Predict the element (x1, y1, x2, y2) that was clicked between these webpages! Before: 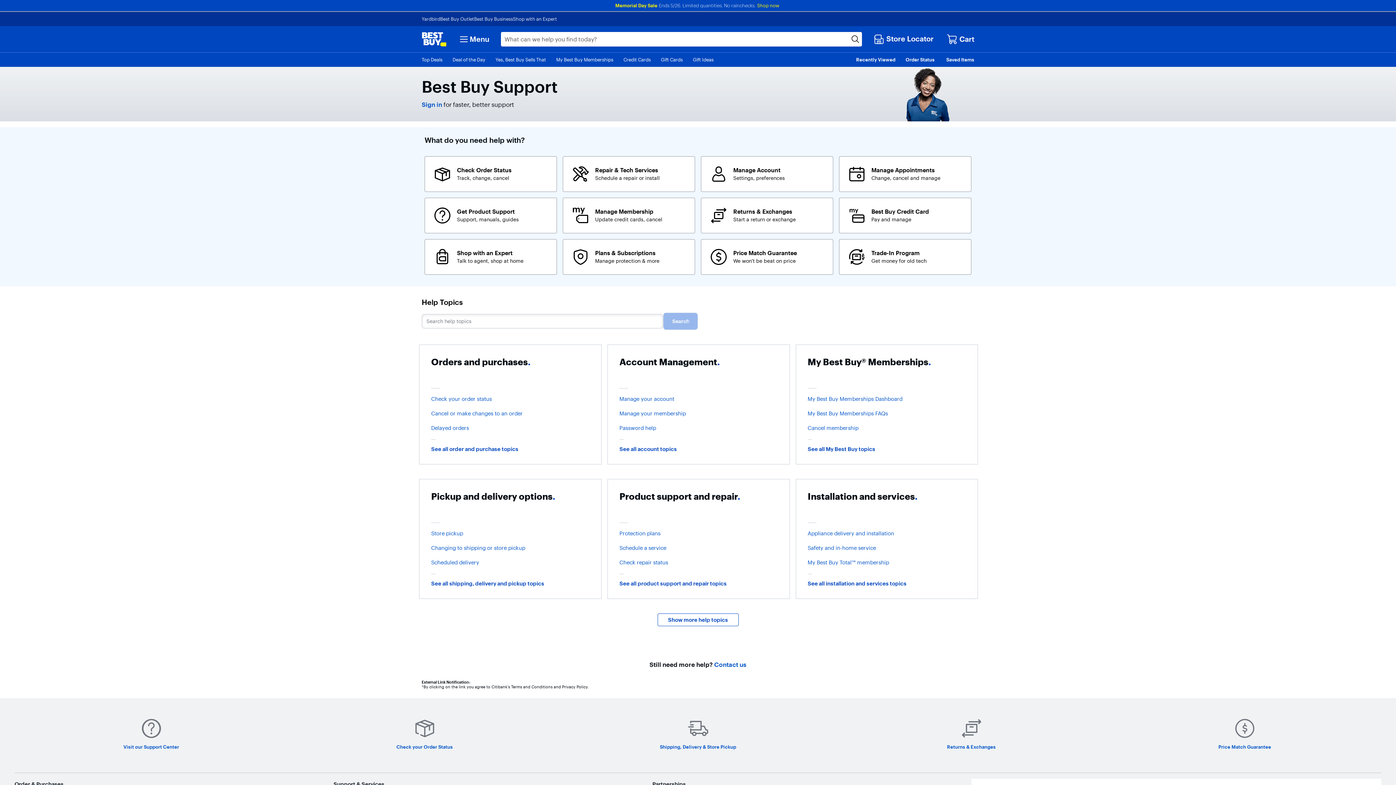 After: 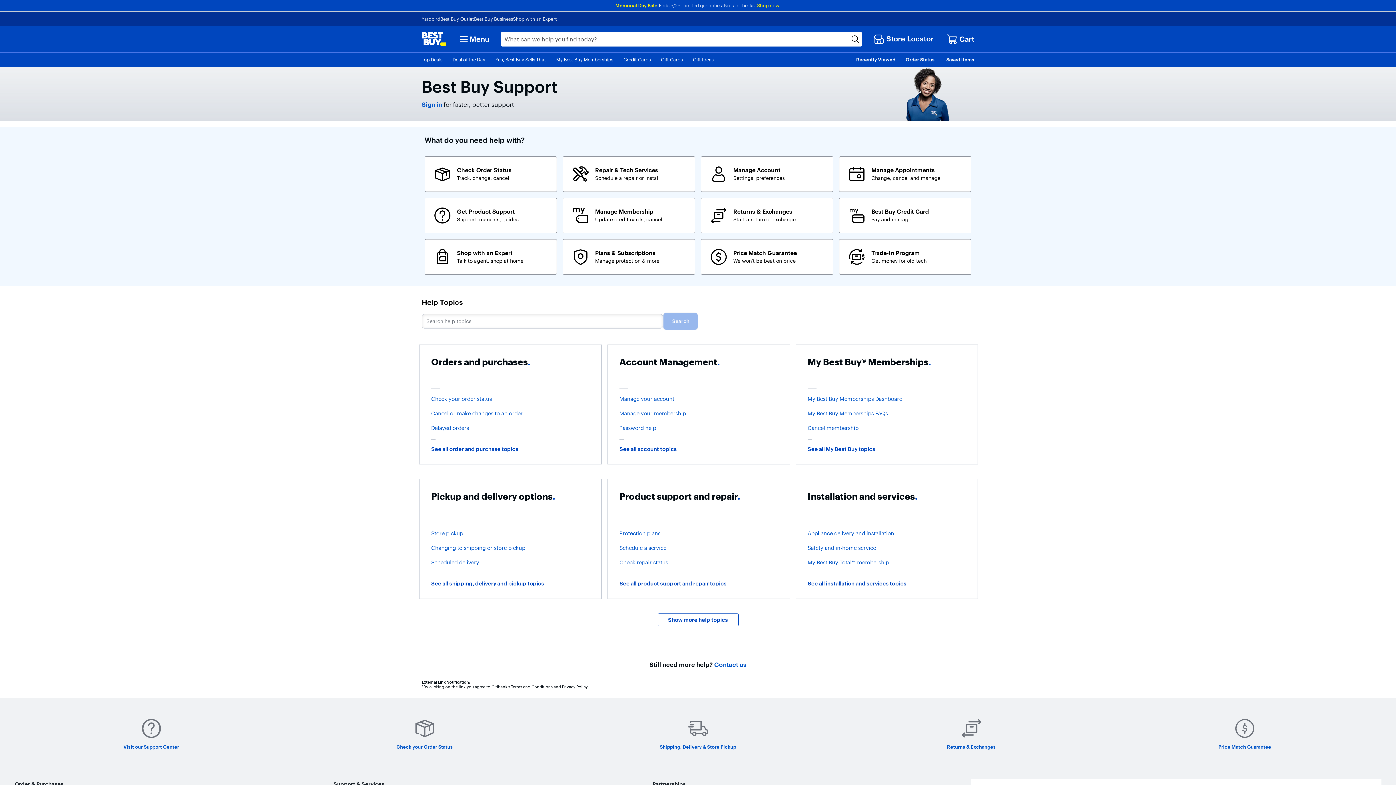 Action: bbox: (17, 716, 285, 761) label: Visit our Support Center